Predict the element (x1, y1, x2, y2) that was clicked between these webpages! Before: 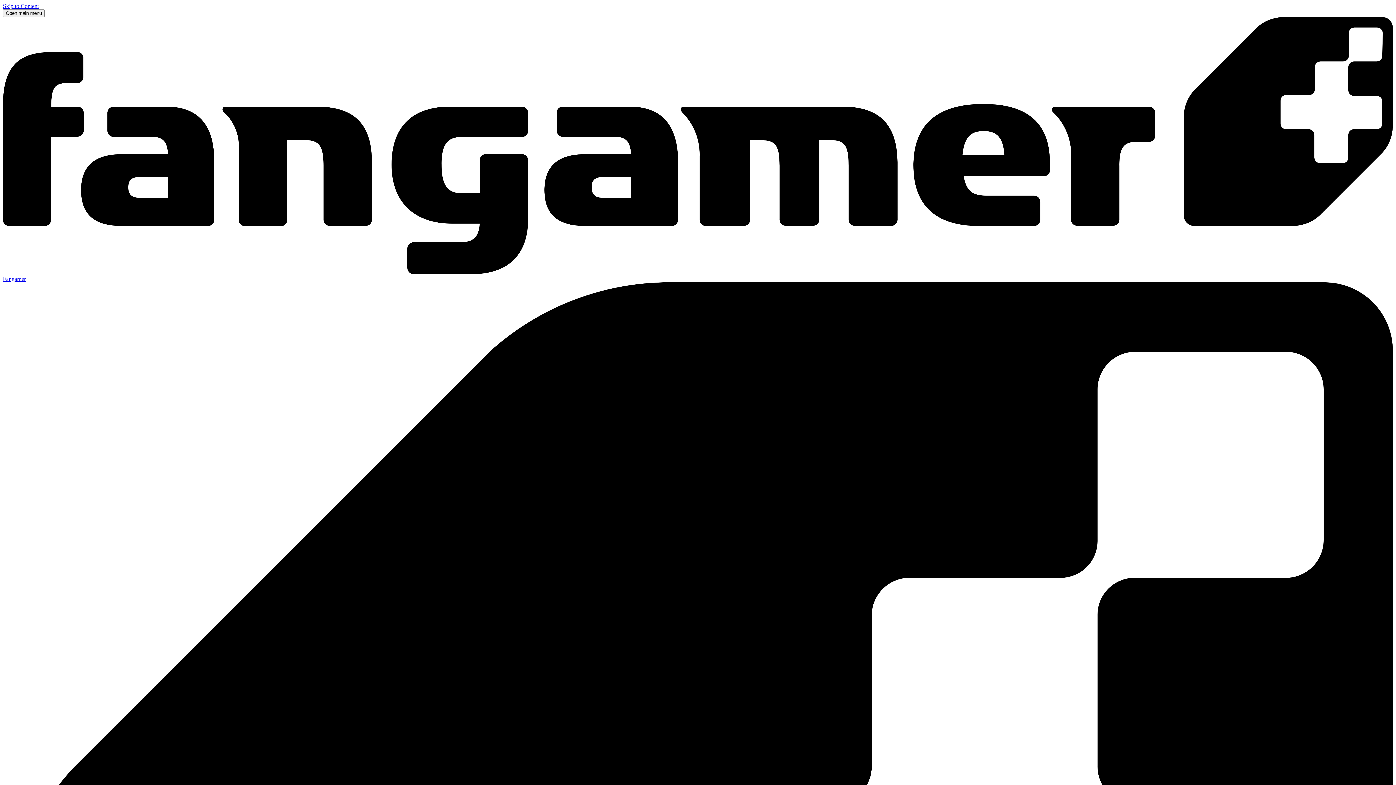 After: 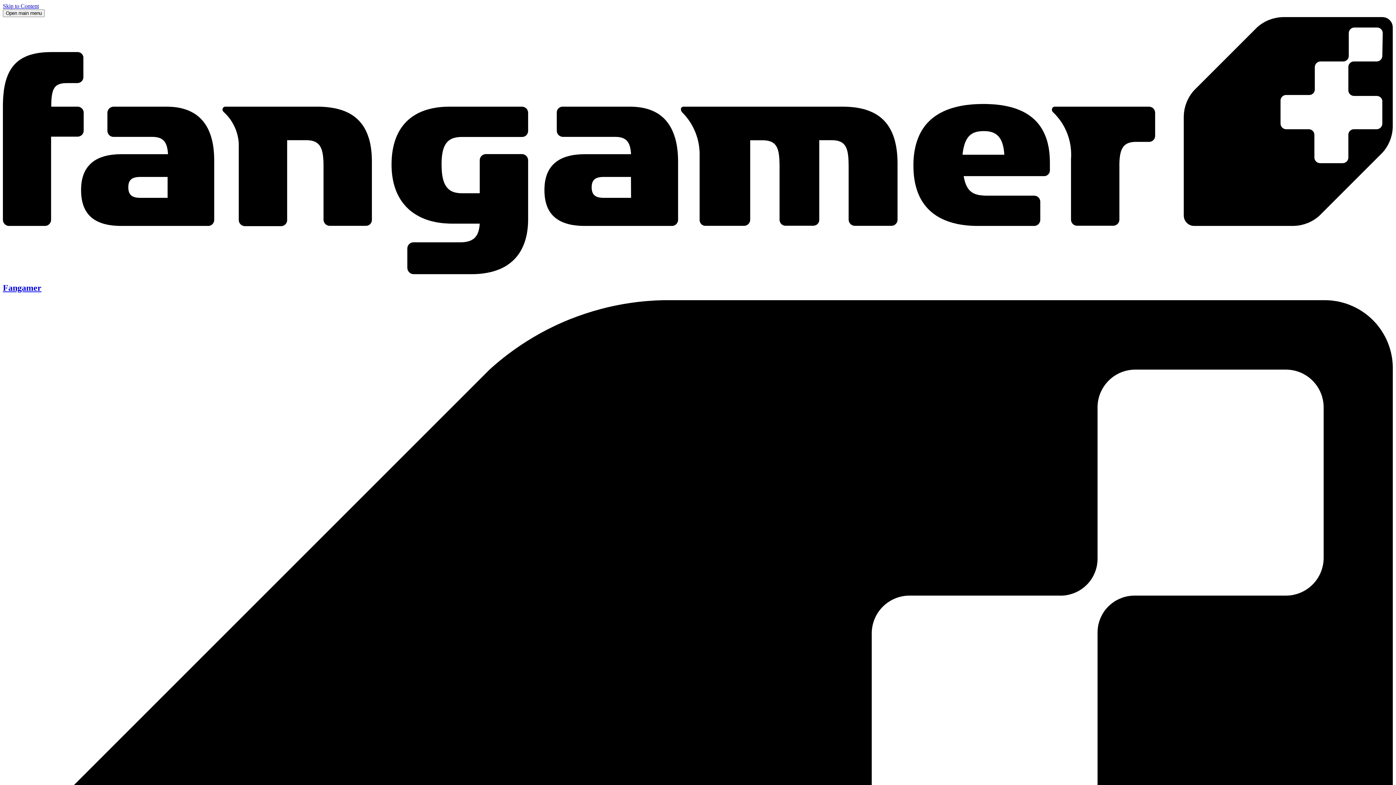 Action: bbox: (2, 269, 1393, 282) label: Fangamer